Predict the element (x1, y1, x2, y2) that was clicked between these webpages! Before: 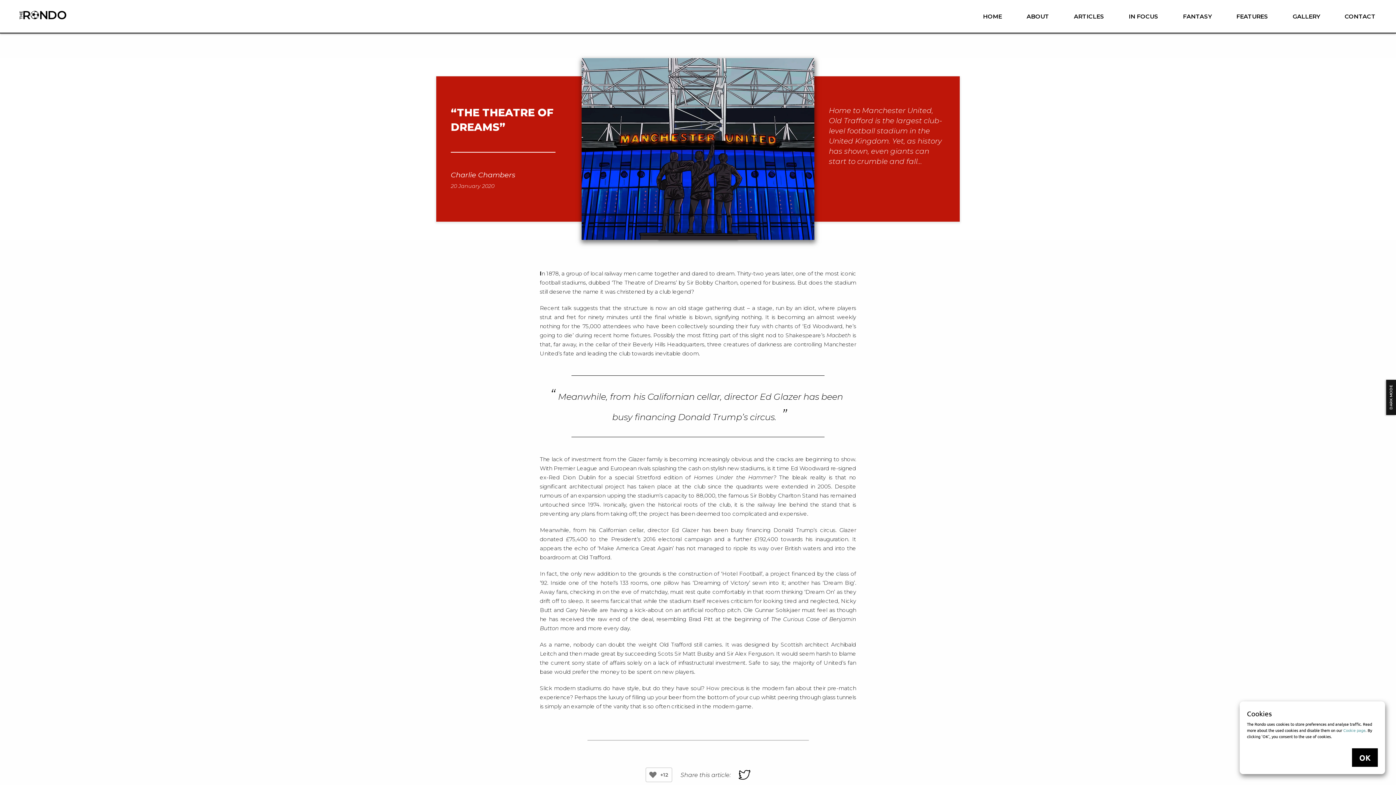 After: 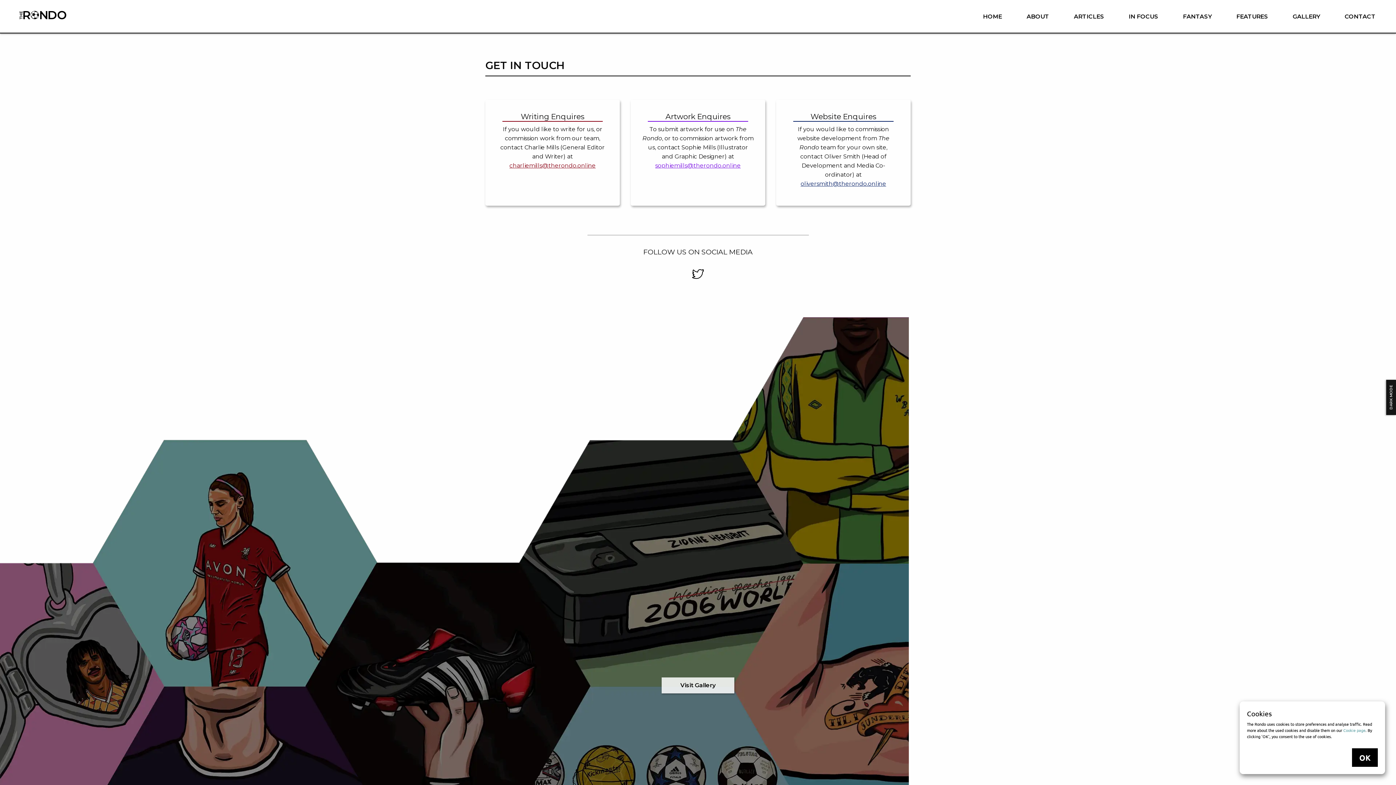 Action: label: CONTACT bbox: (1342, 10, 1378, 22)